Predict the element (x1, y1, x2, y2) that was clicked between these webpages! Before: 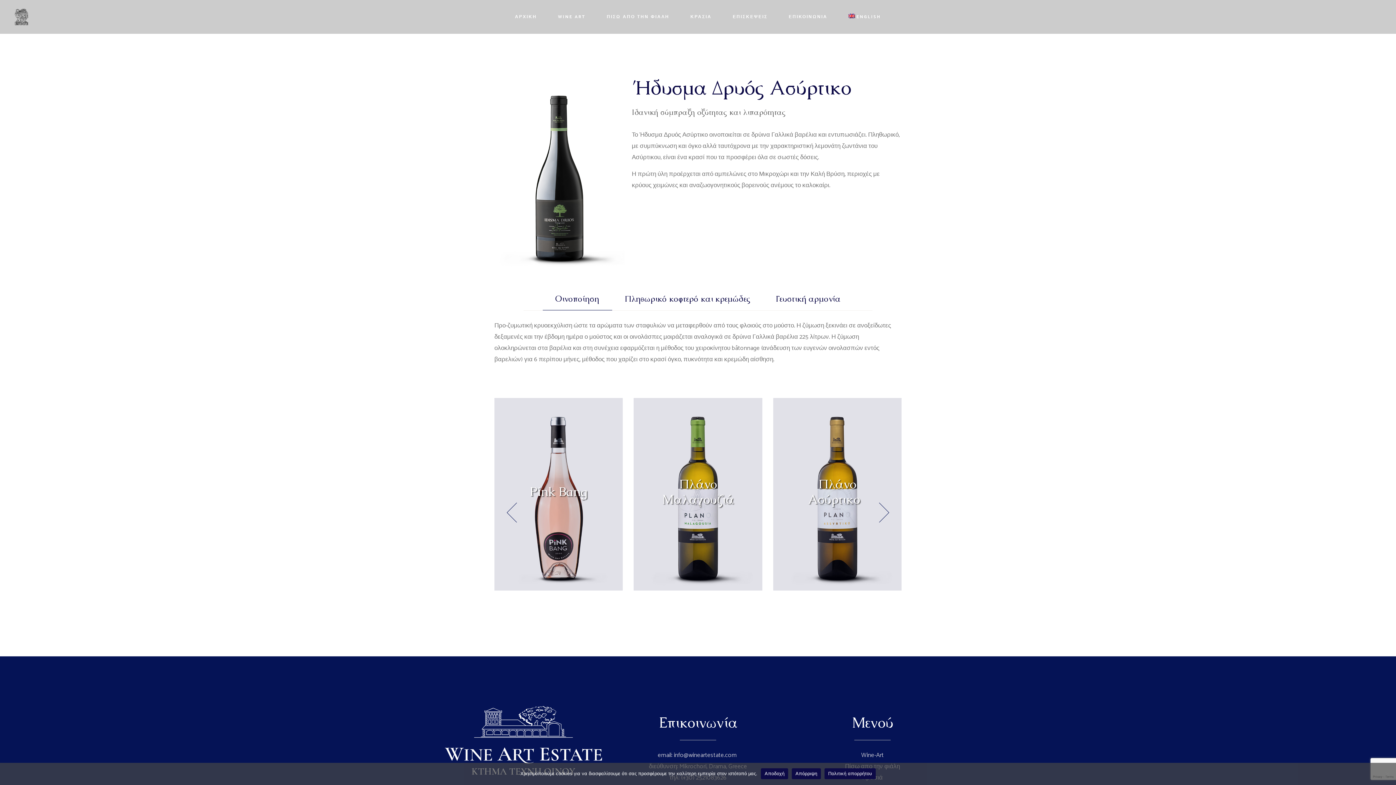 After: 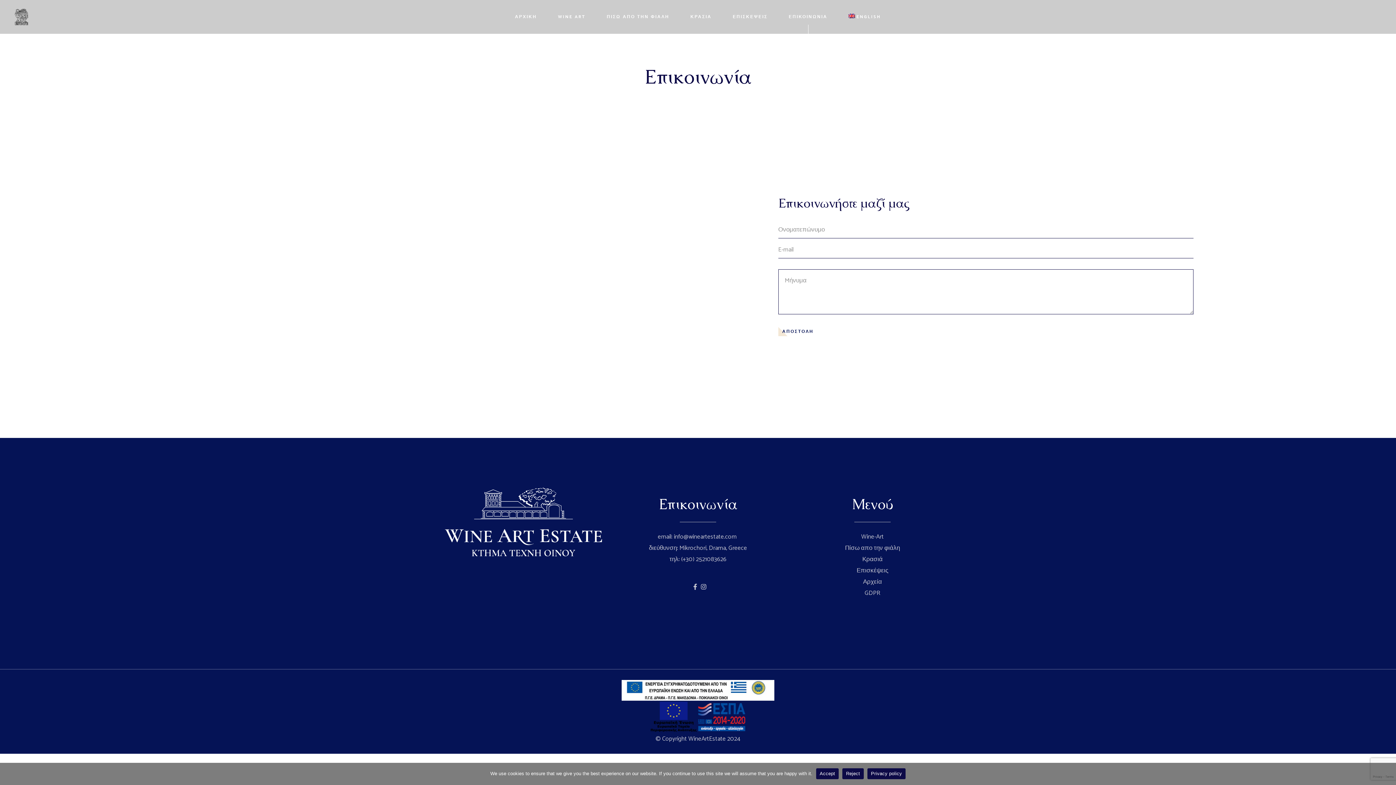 Action: bbox: (788, 0, 827, 33) label: ΕΠΙΚΟΙΝΩΝΙΑ